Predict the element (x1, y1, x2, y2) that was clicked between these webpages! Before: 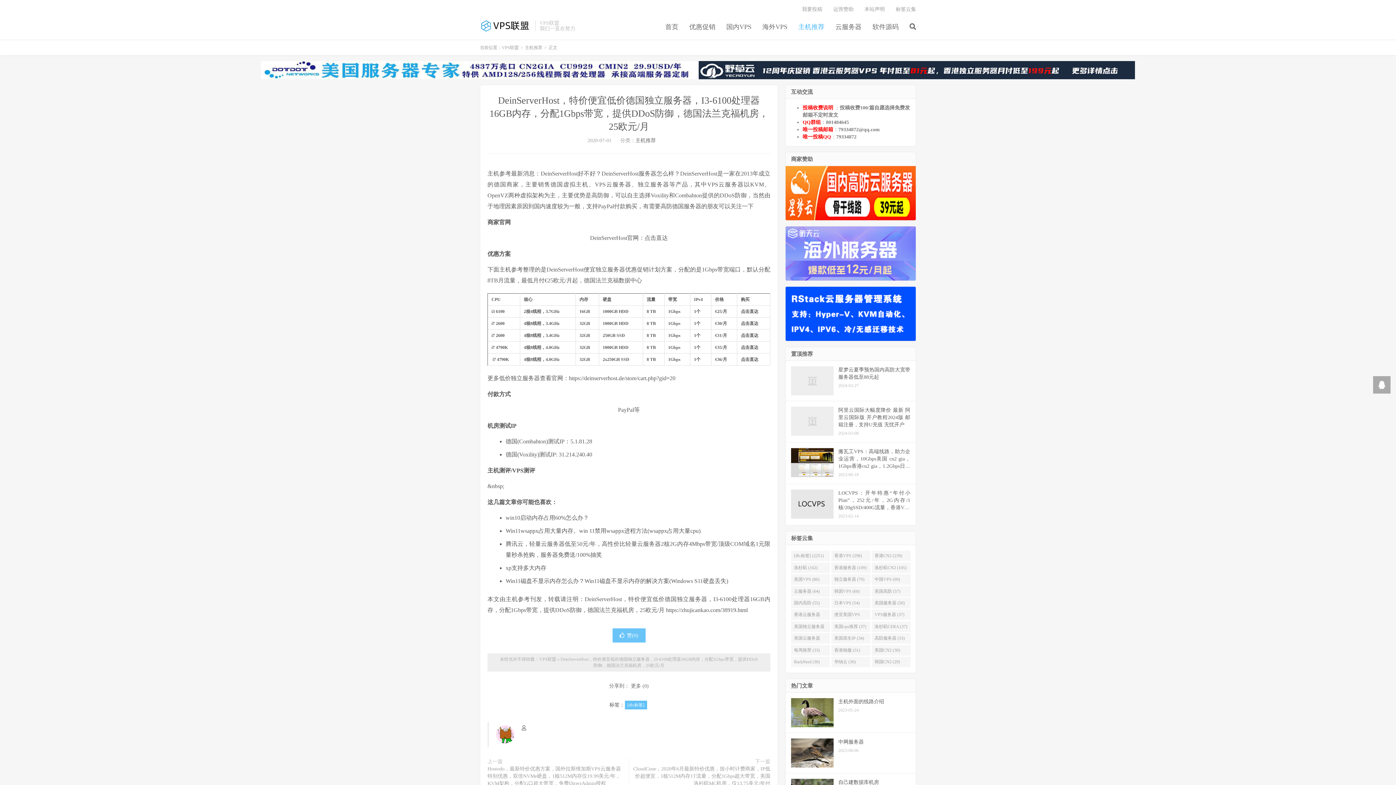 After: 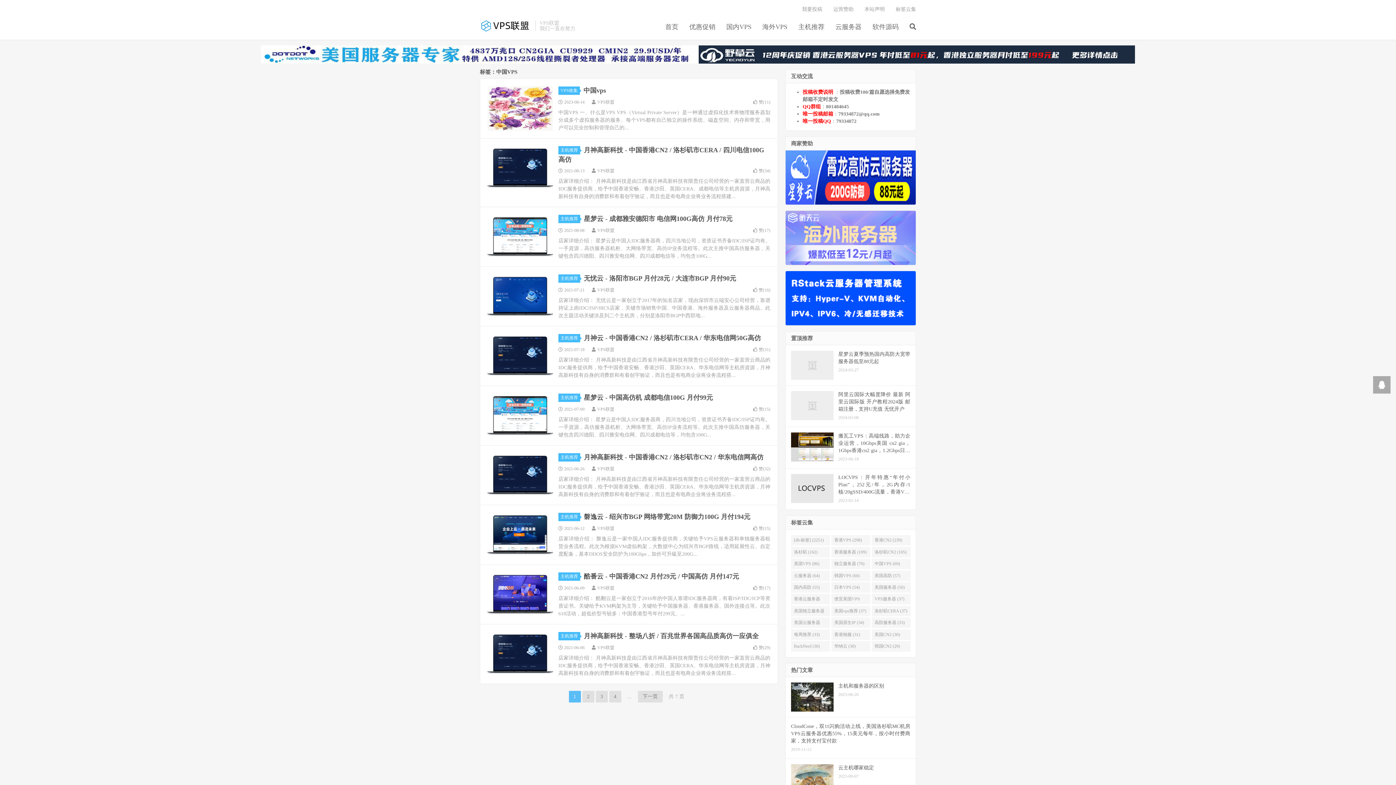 Action: label: 中国VPS (69) bbox: (871, 574, 911, 585)